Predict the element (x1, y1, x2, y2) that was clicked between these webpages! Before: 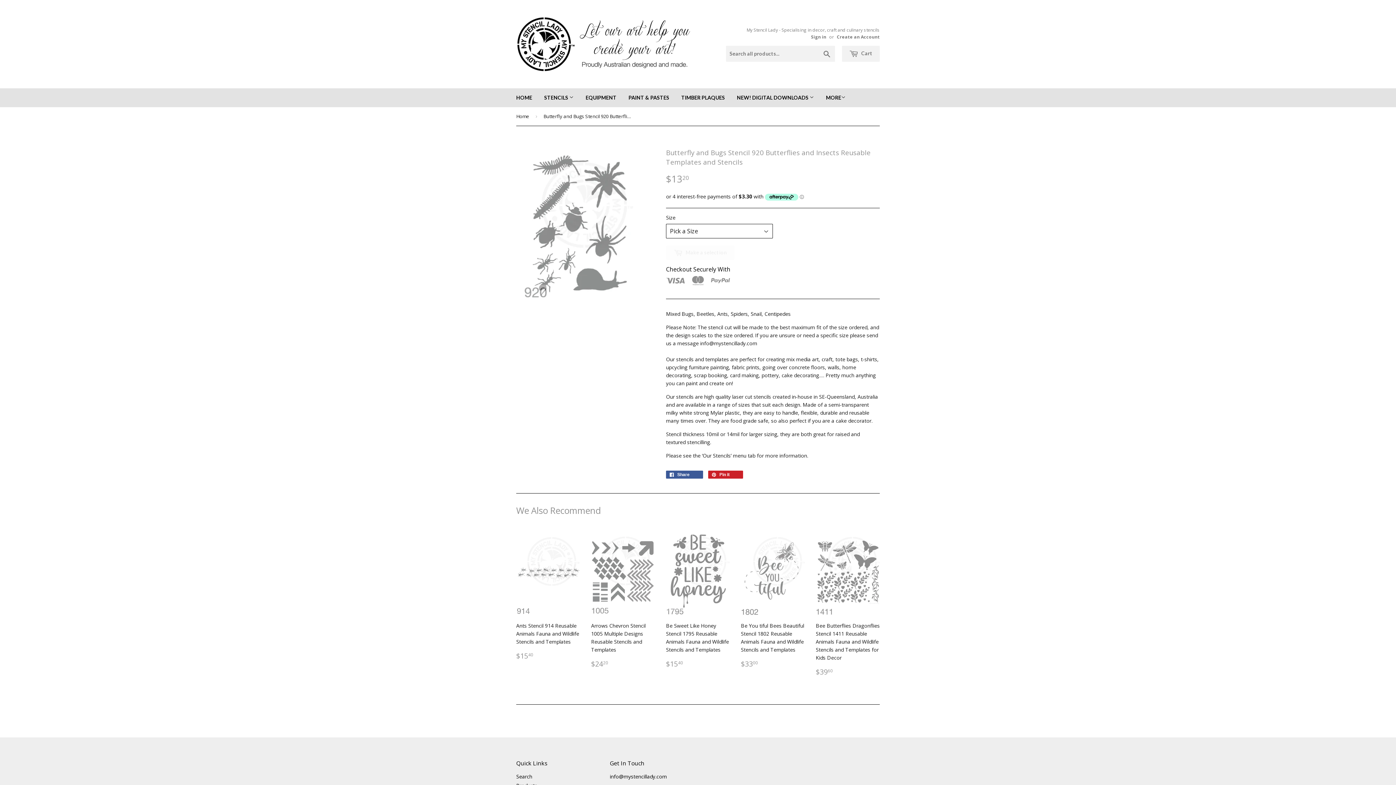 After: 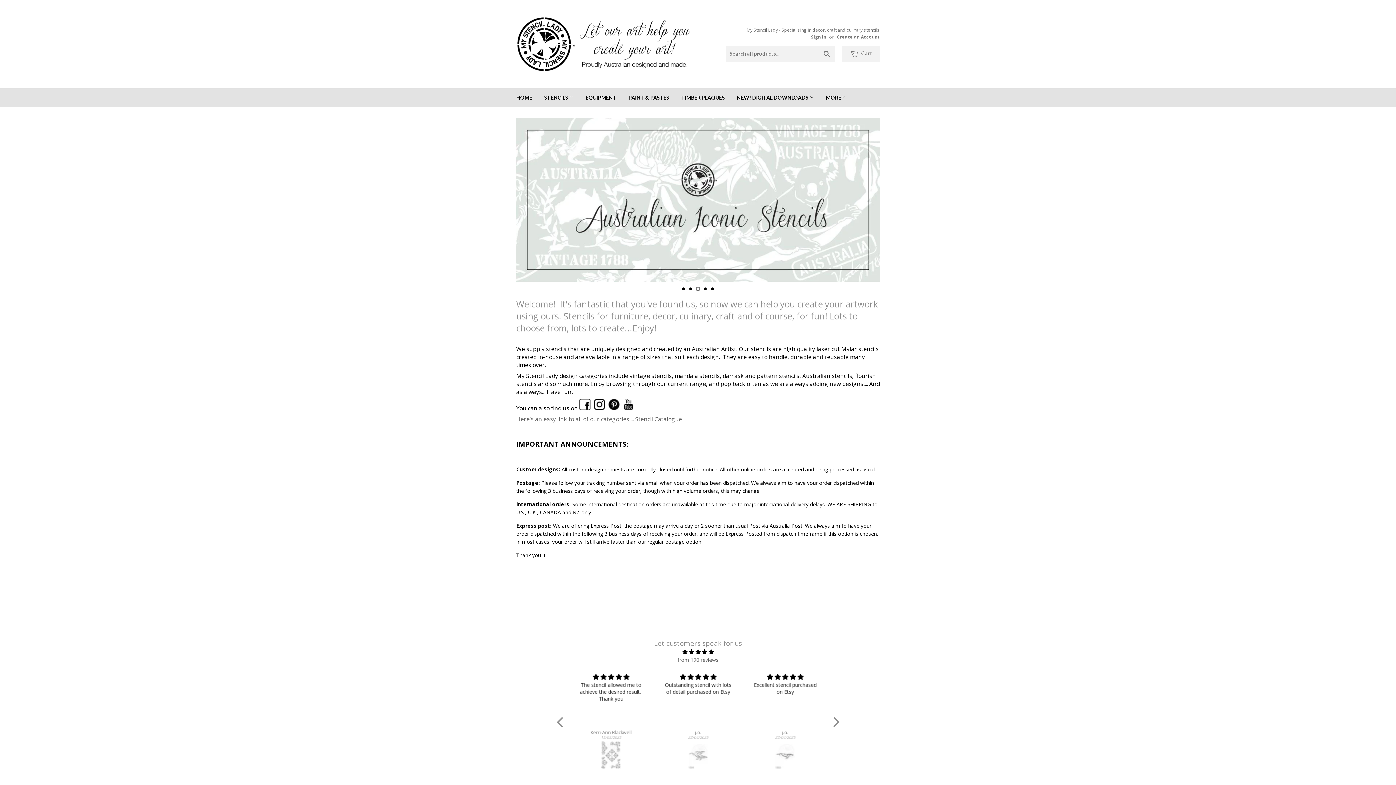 Action: label: Home bbox: (516, 107, 532, 125)